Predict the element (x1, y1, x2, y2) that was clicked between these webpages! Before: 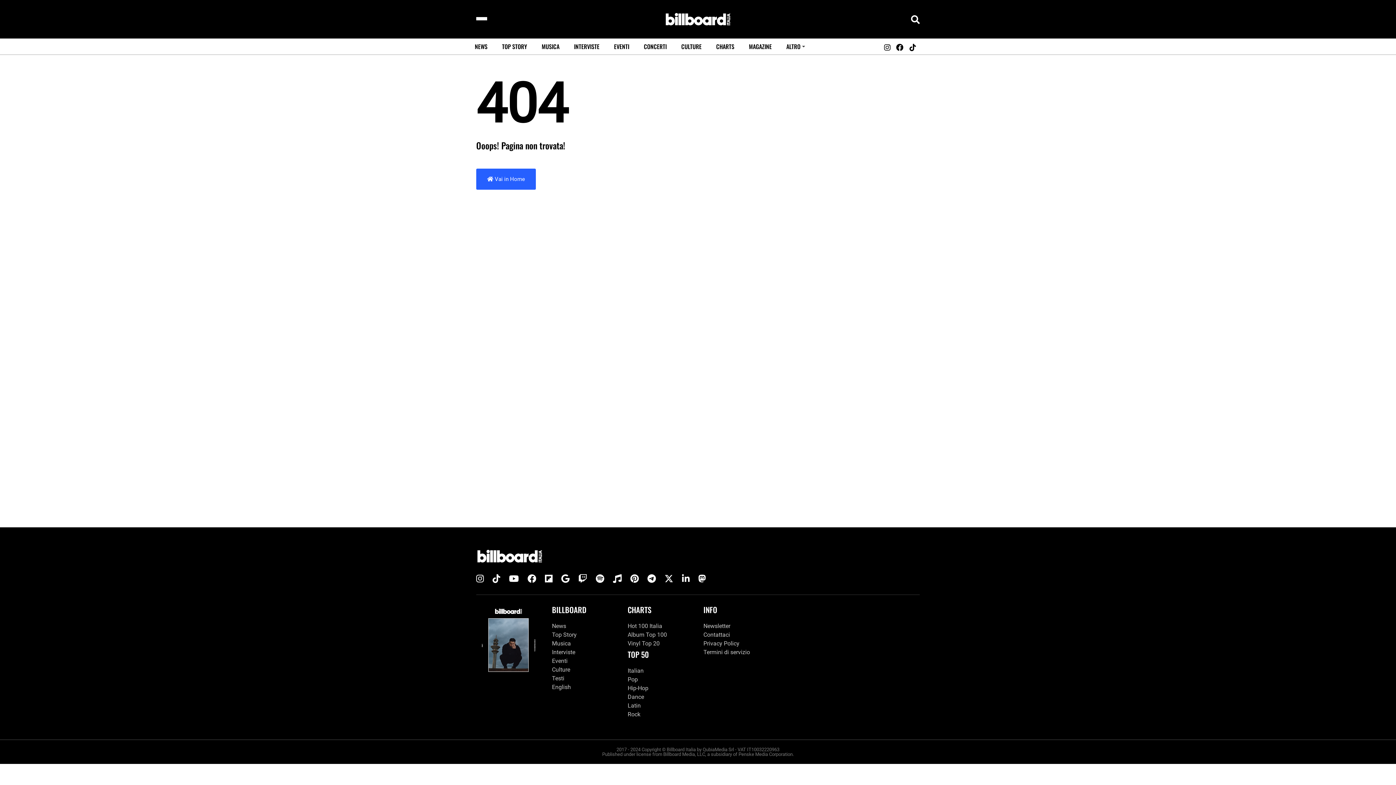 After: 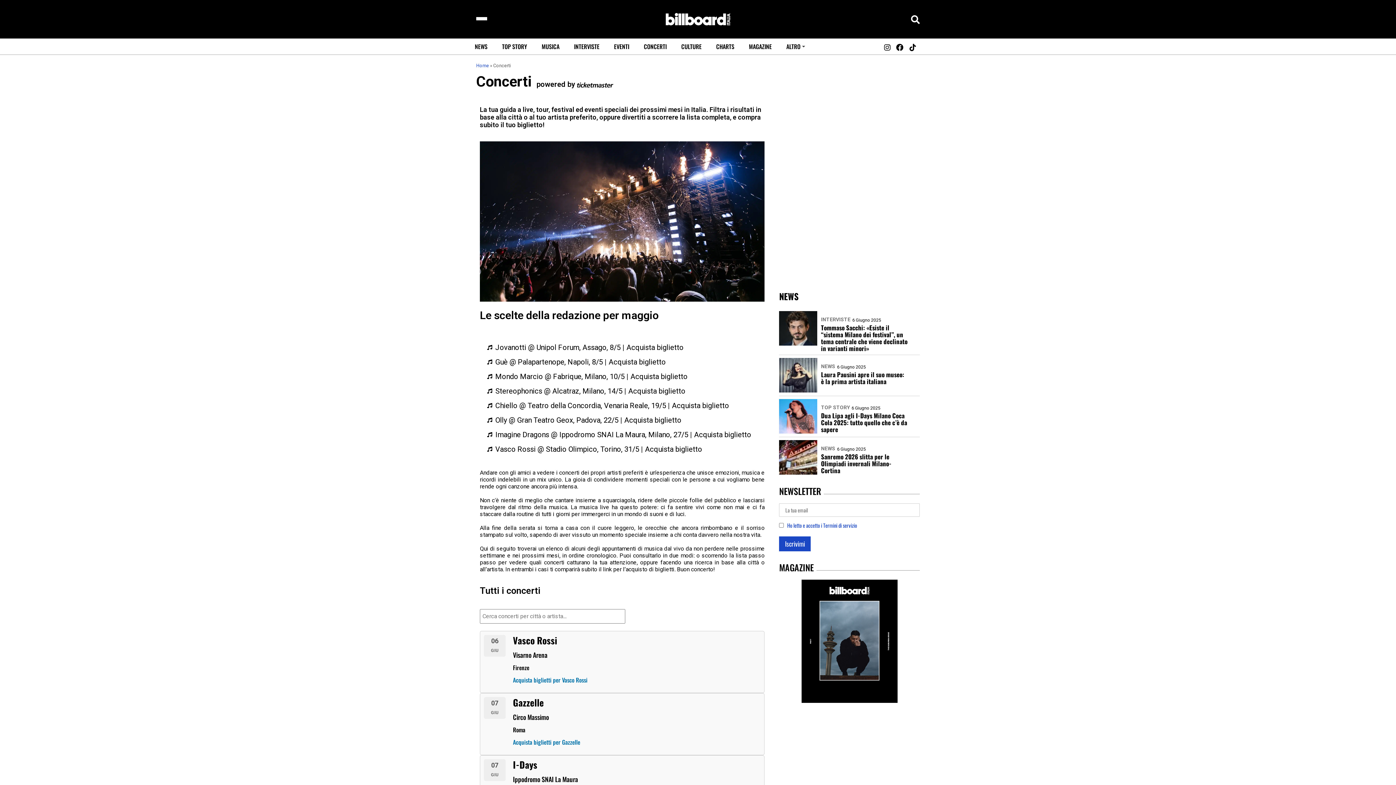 Action: label: CONCERTI bbox: (637, 38, 673, 54)